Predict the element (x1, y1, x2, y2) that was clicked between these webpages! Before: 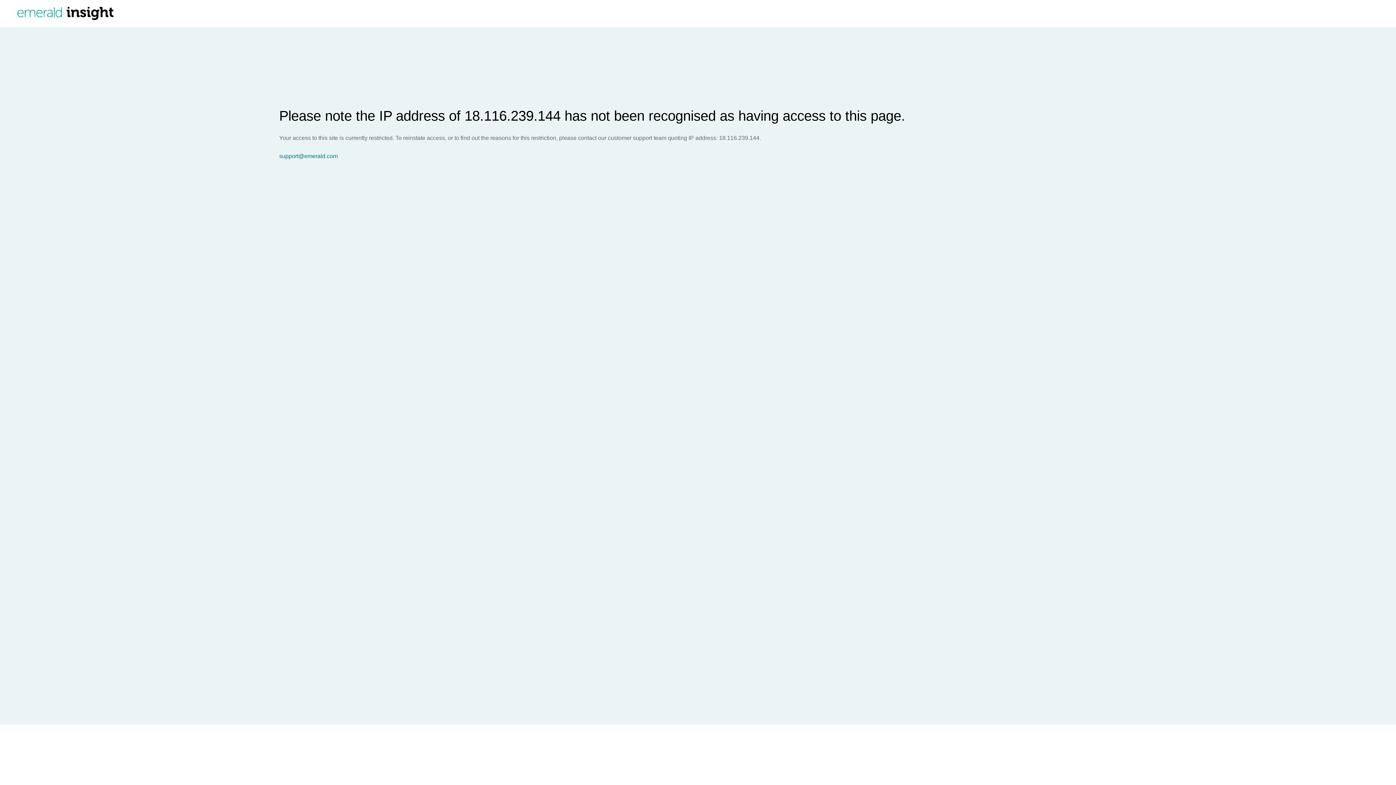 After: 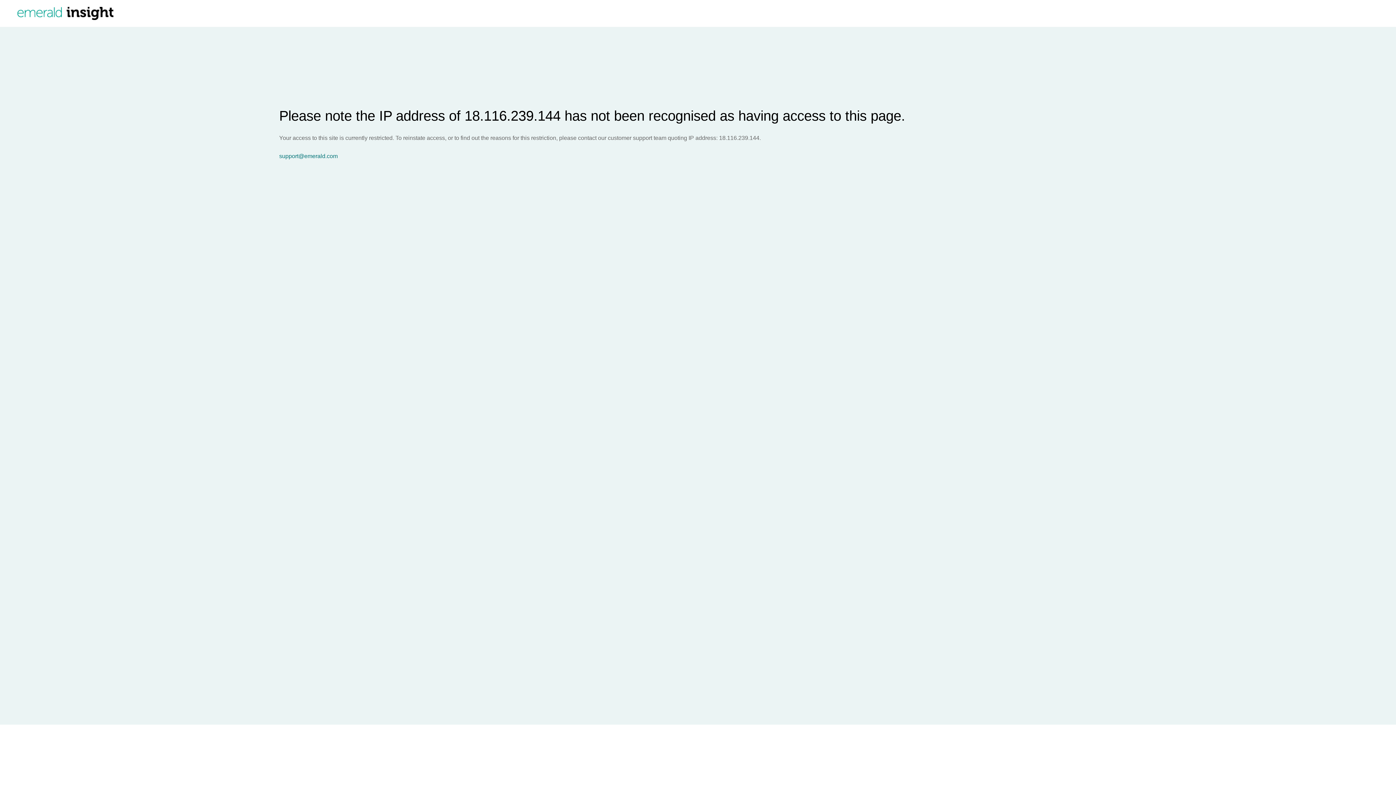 Action: label: support@emerald.com bbox: (279, 153, 1396, 159)